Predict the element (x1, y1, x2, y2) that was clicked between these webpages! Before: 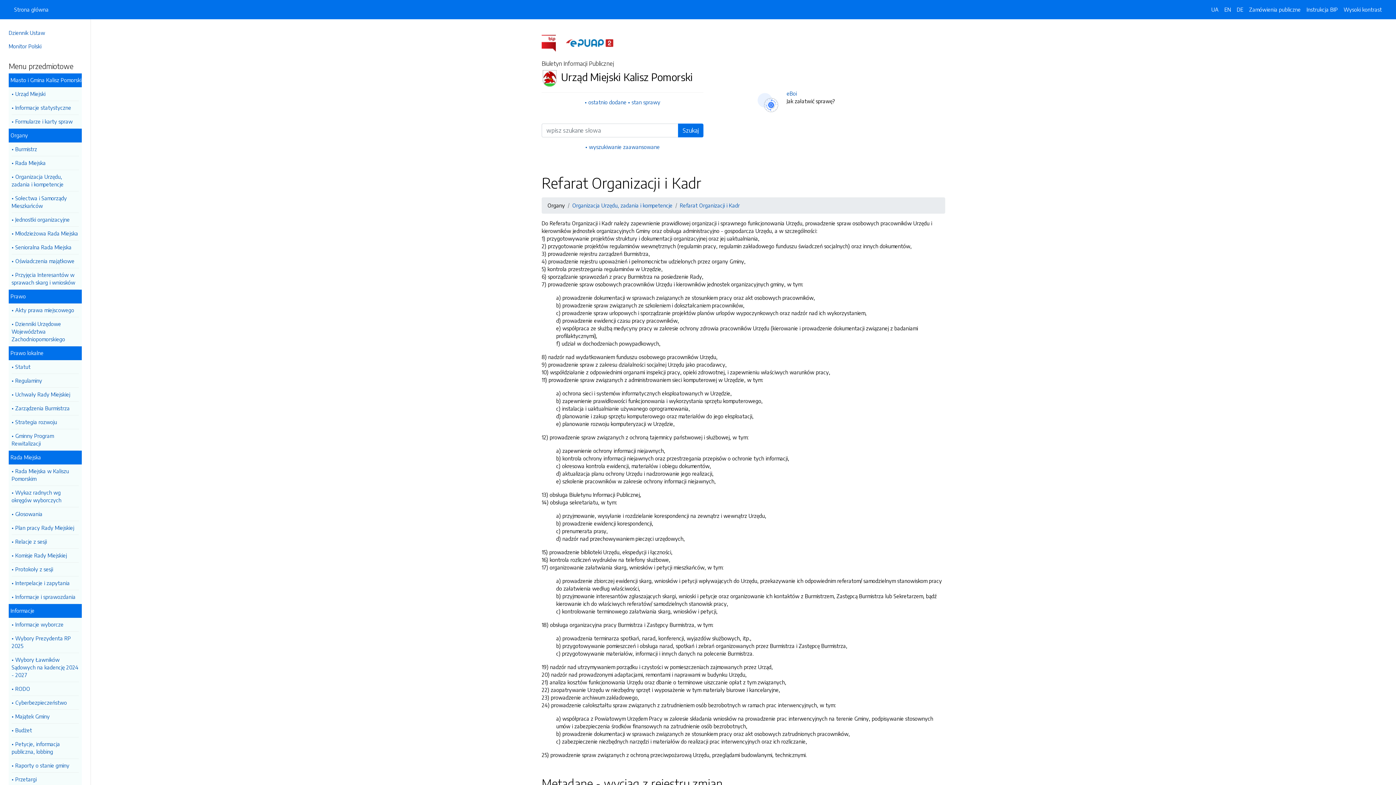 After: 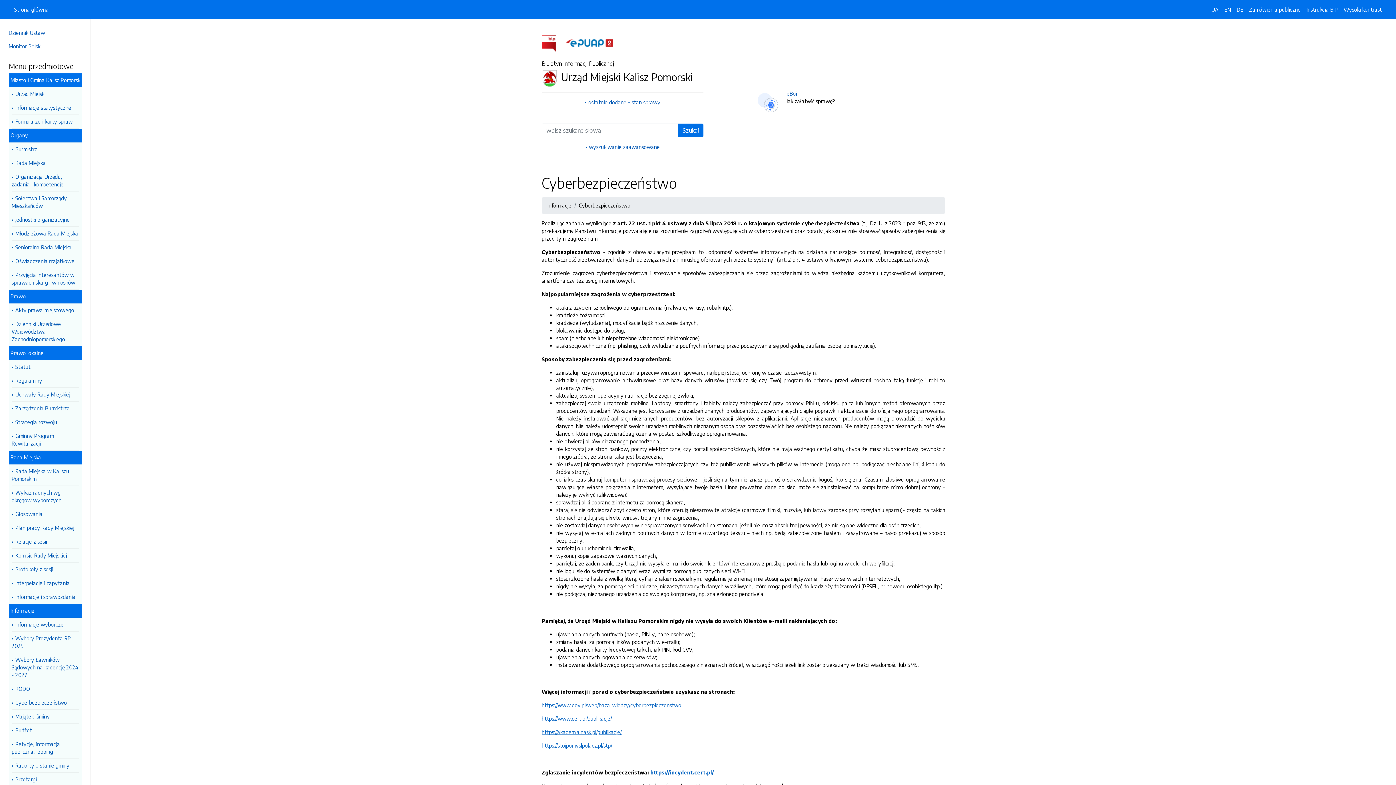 Action: label: Cyberbezpieczeństwo bbox: (11, 696, 78, 710)